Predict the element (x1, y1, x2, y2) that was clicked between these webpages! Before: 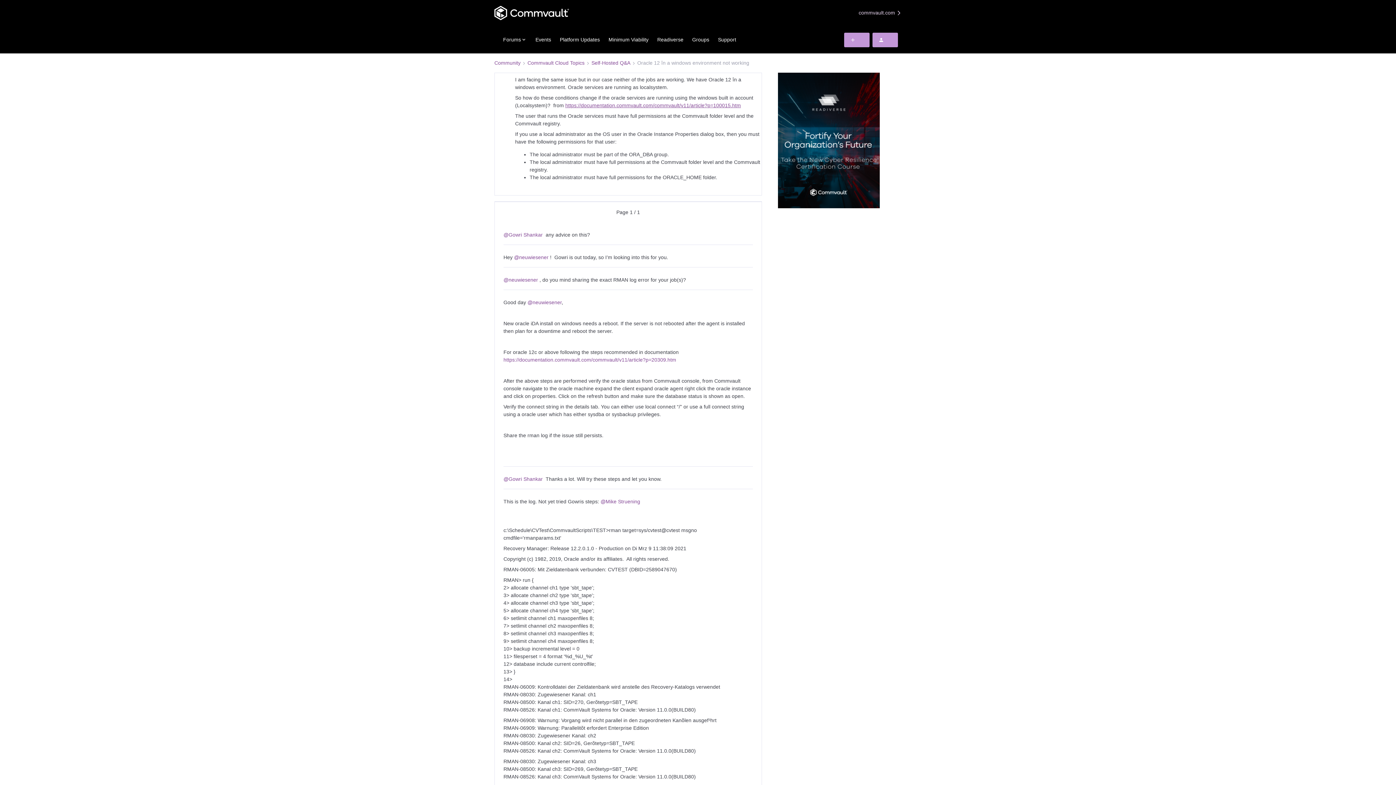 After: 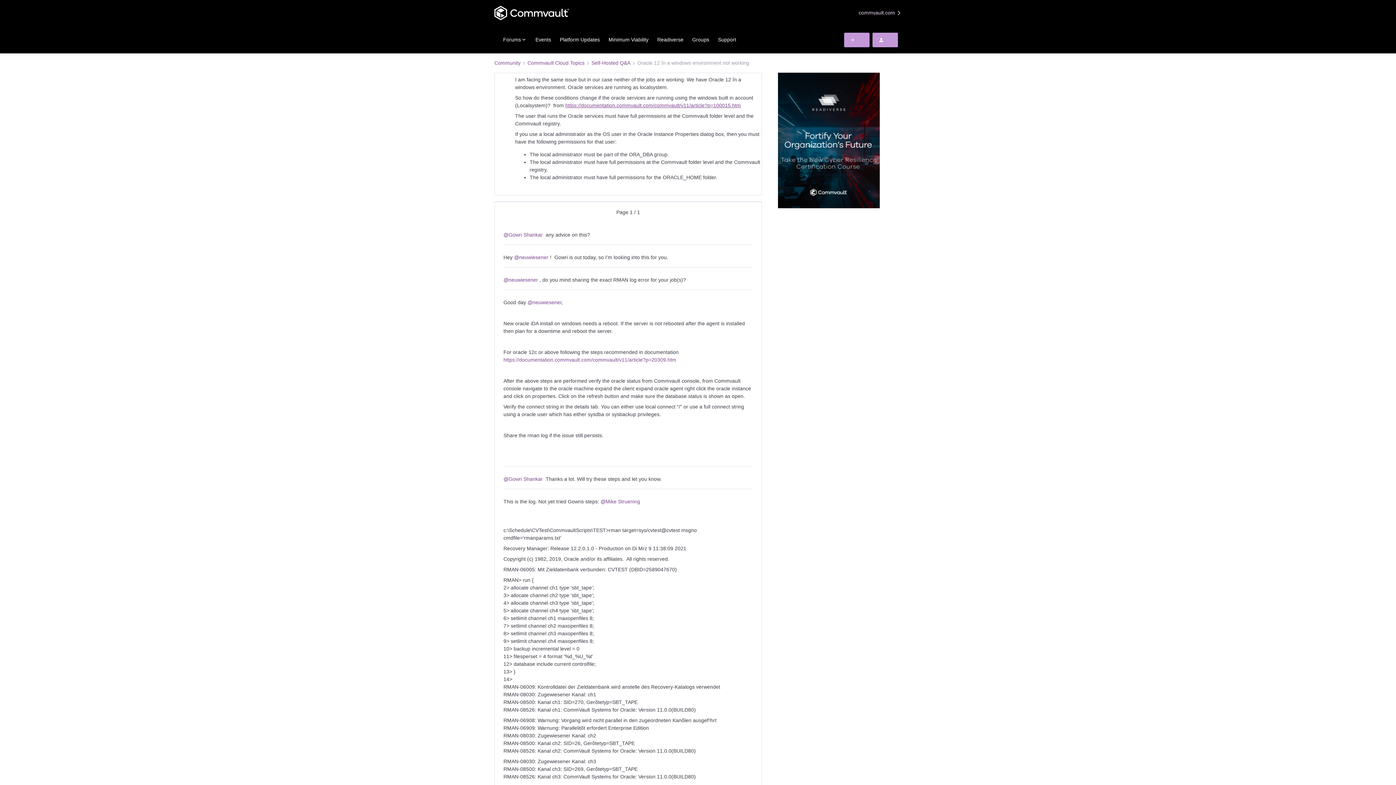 Action: bbox: (608, 36, 648, 43) label: Minimum Viability